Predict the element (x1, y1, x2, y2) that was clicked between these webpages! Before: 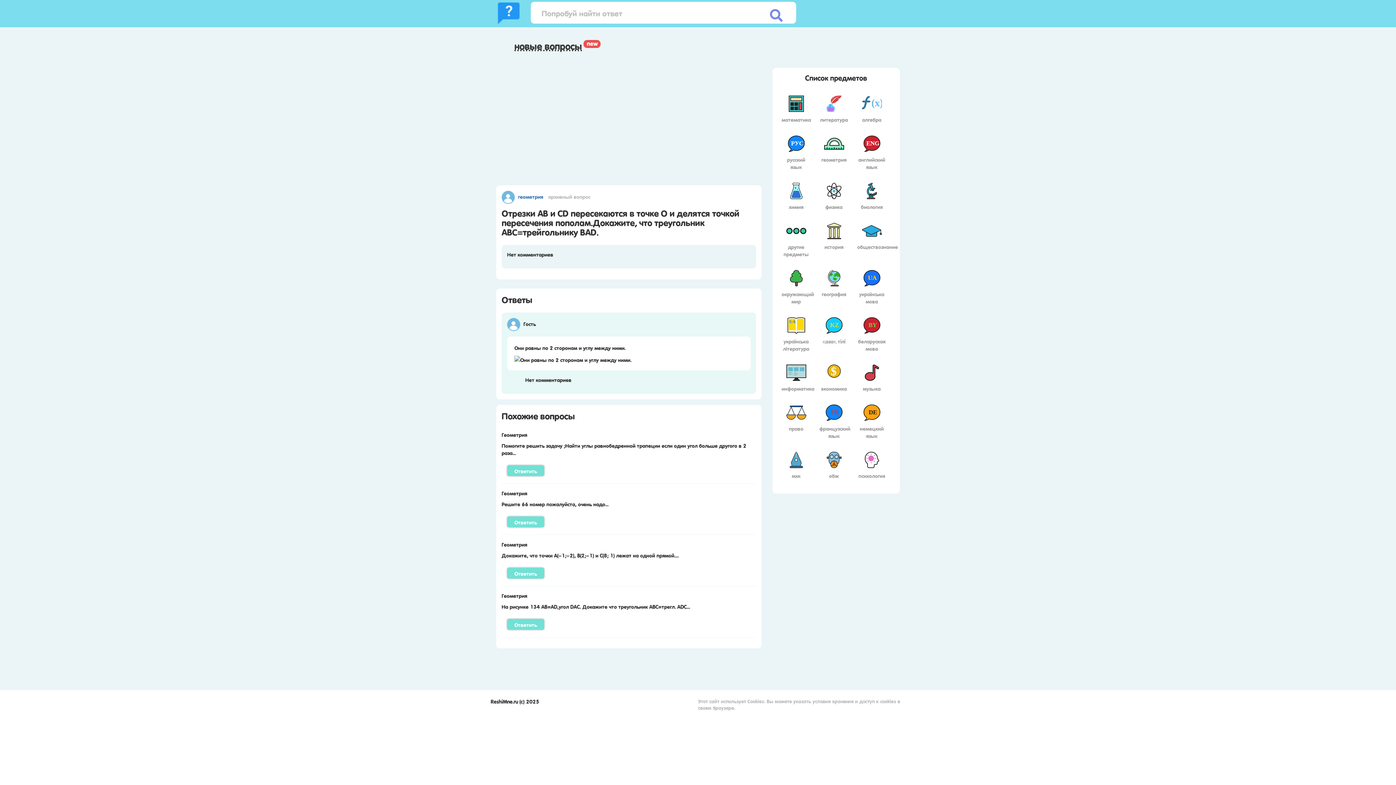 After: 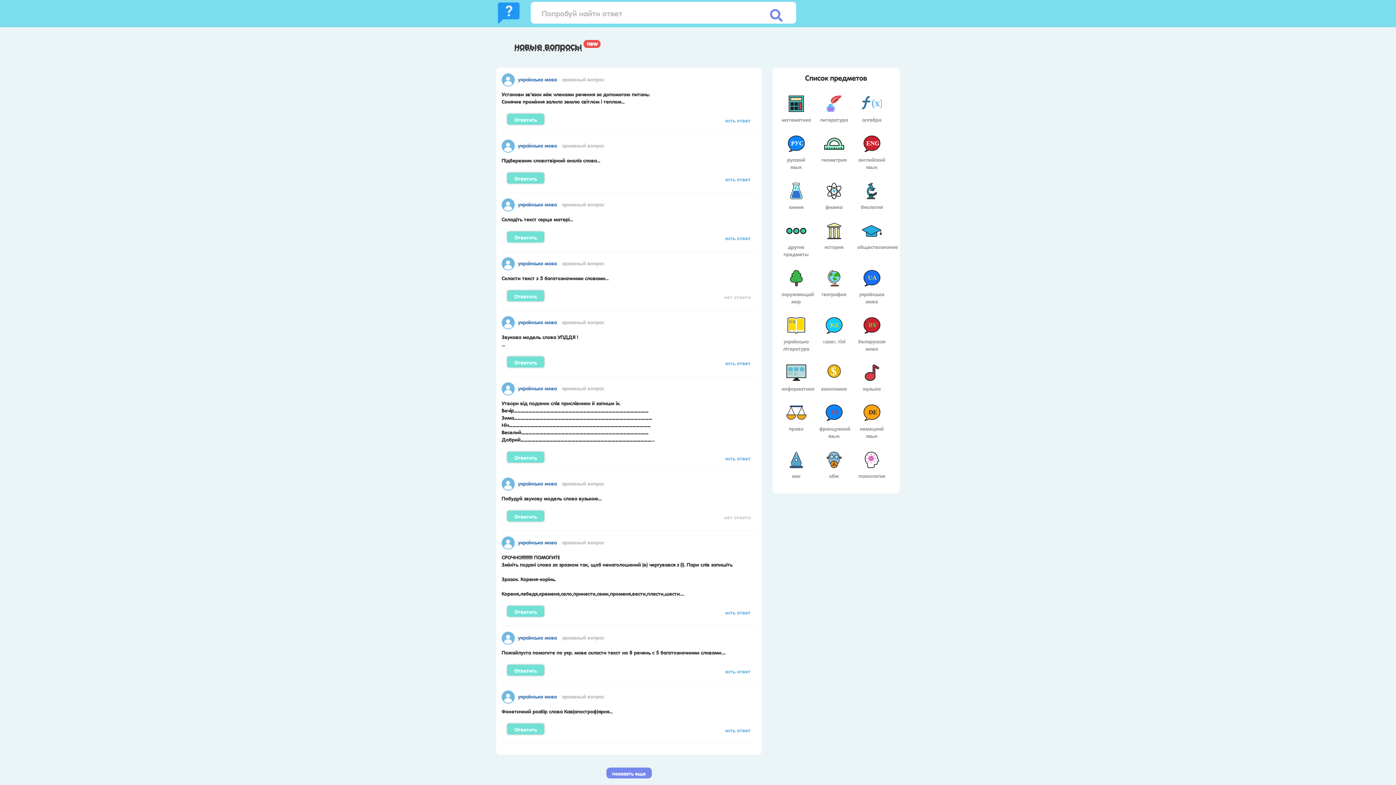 Action: label: українська мова bbox: (853, 266, 890, 313)